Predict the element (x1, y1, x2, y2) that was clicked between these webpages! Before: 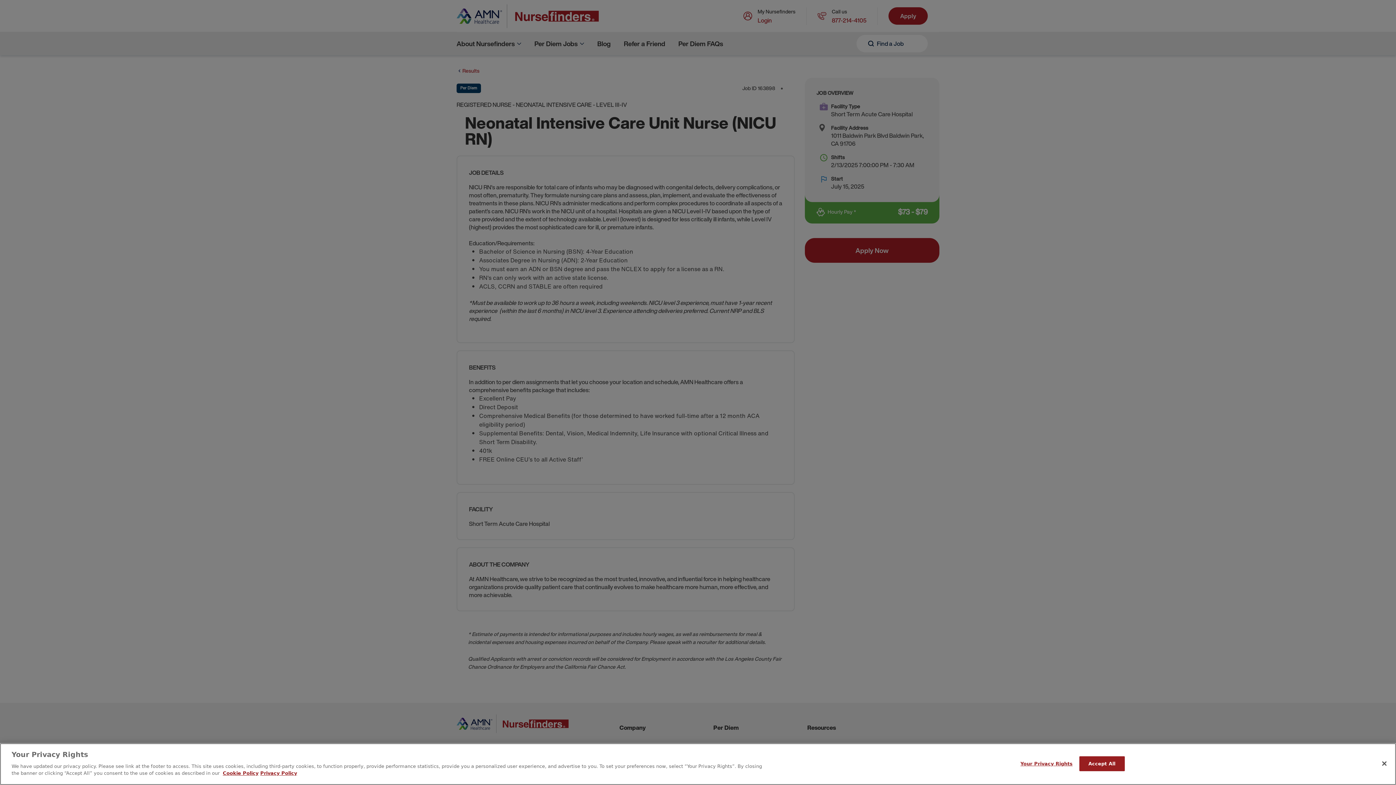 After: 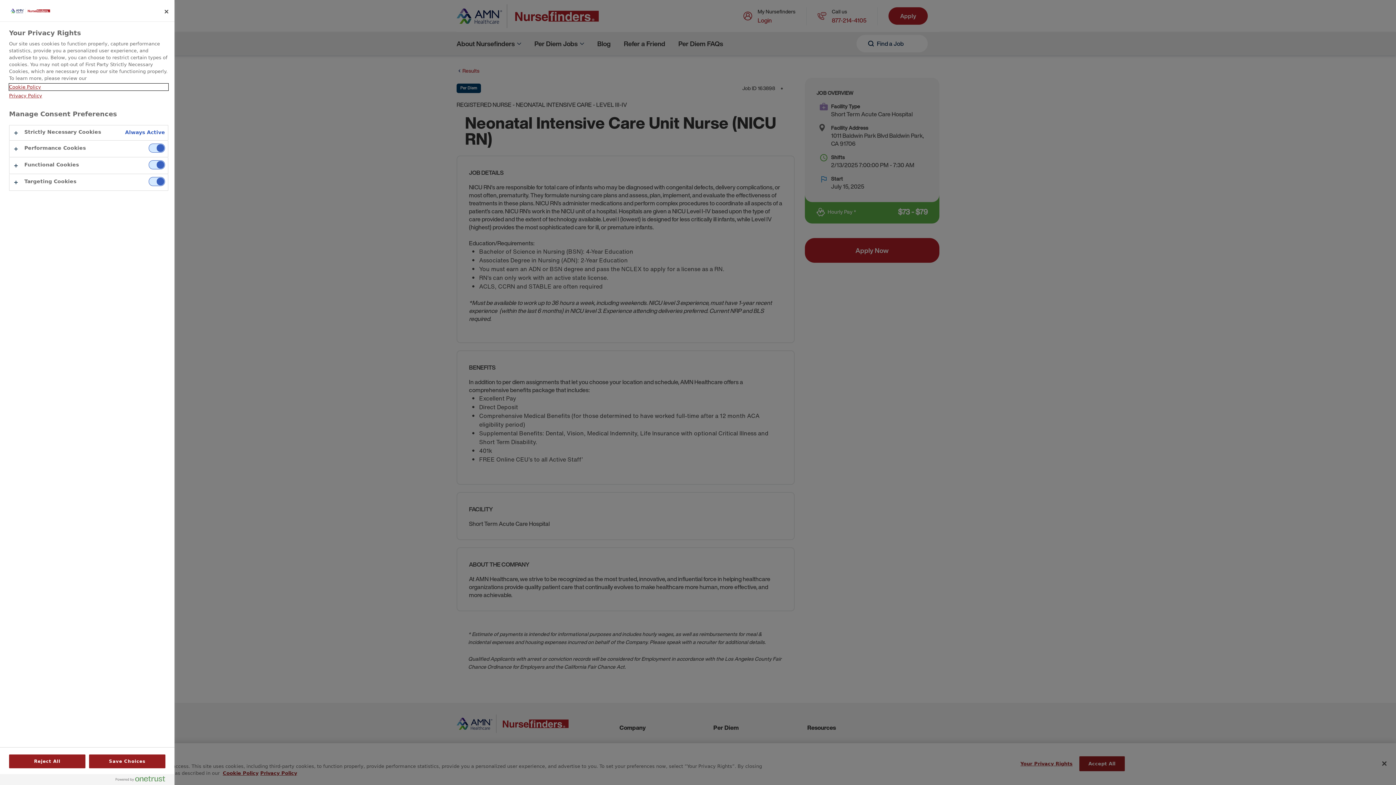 Action: bbox: (1020, 756, 1072, 771) label: Your Privacy Rights